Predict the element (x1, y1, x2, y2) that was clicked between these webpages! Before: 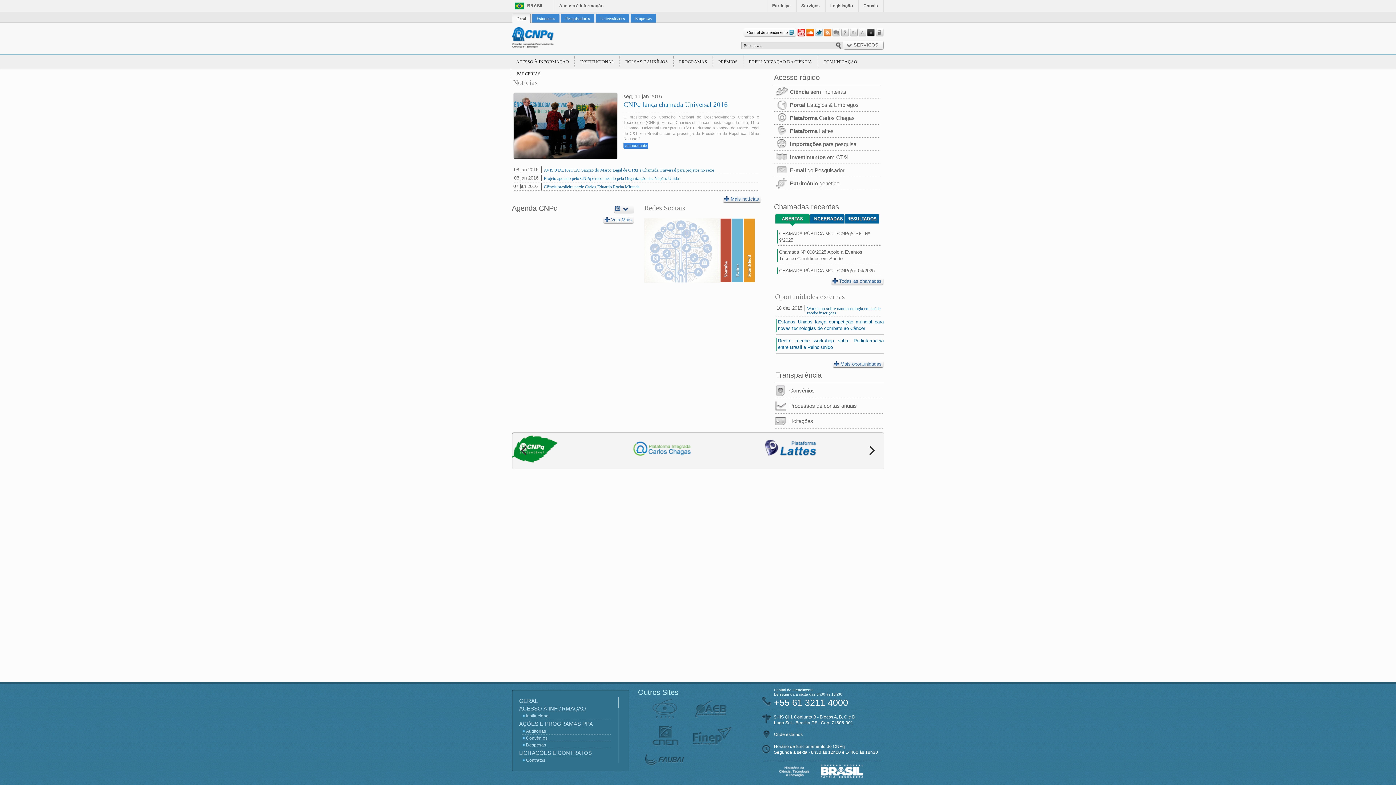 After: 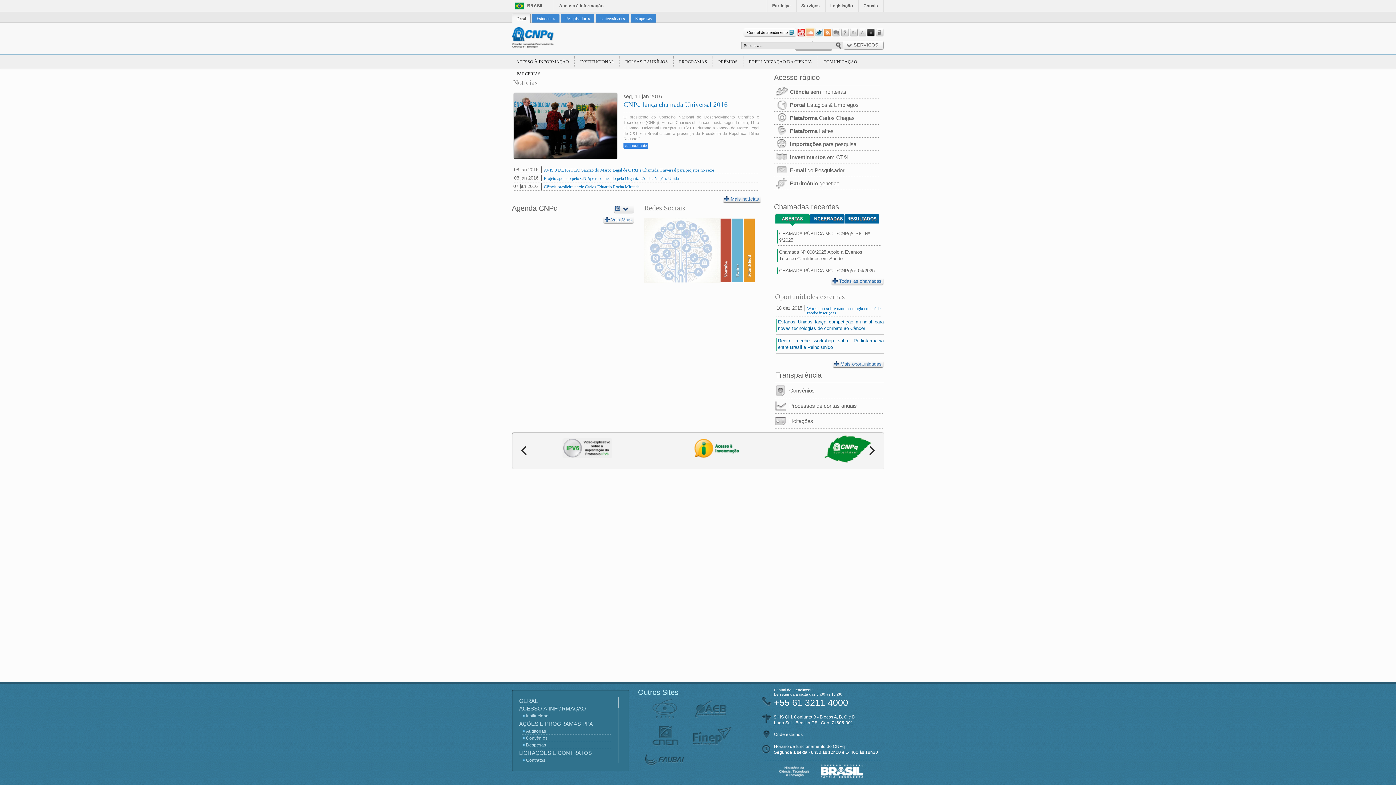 Action: bbox: (806, 28, 814, 36)